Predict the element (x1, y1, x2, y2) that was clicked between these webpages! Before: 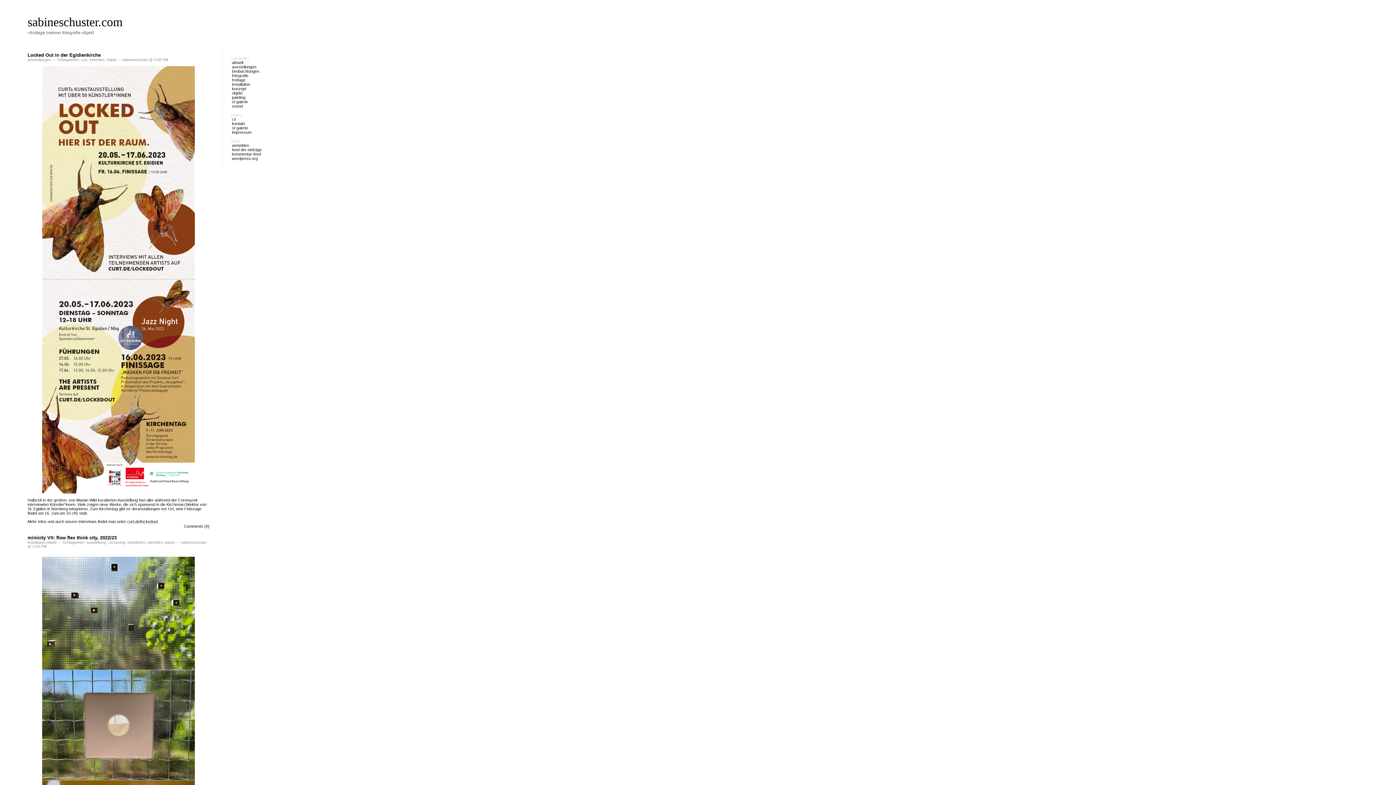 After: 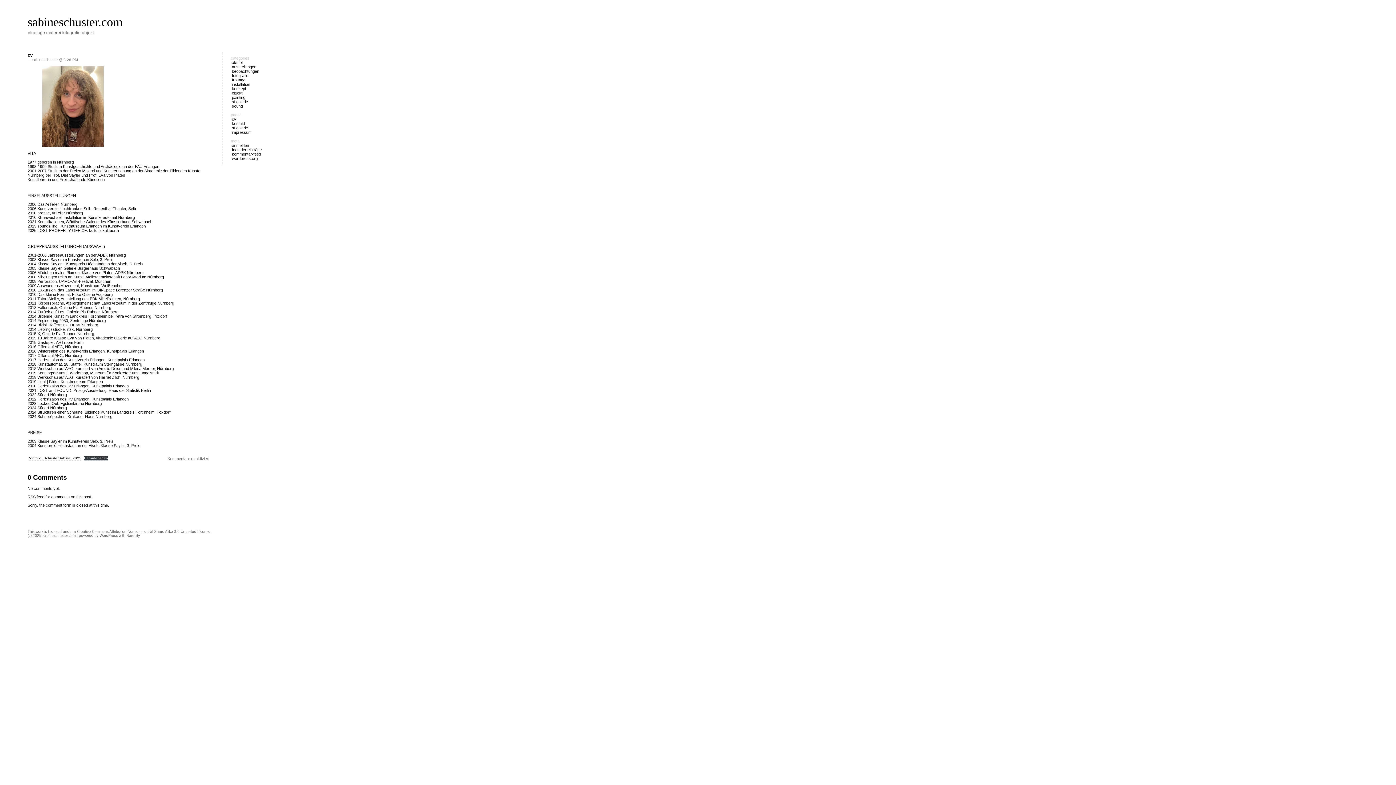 Action: label: cv bbox: (232, 117, 236, 121)